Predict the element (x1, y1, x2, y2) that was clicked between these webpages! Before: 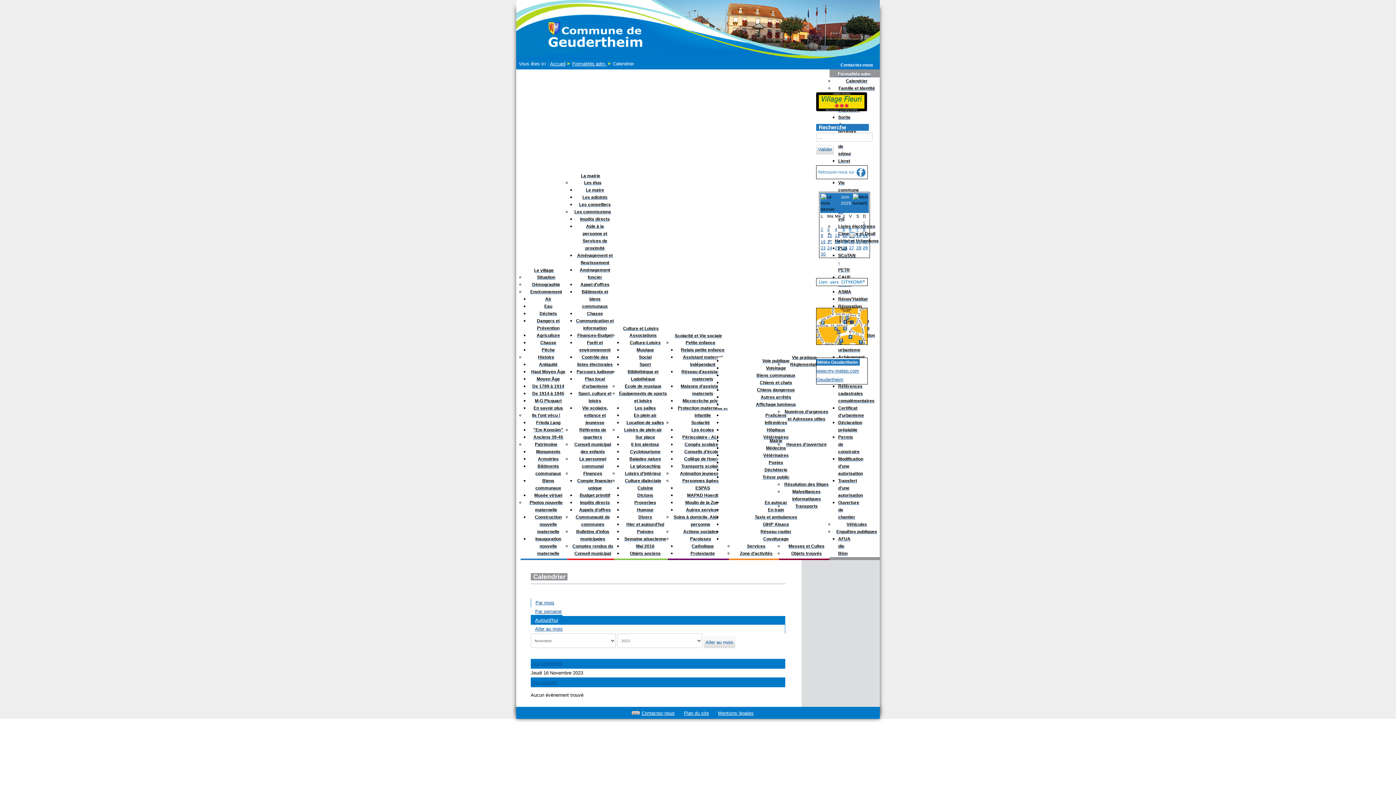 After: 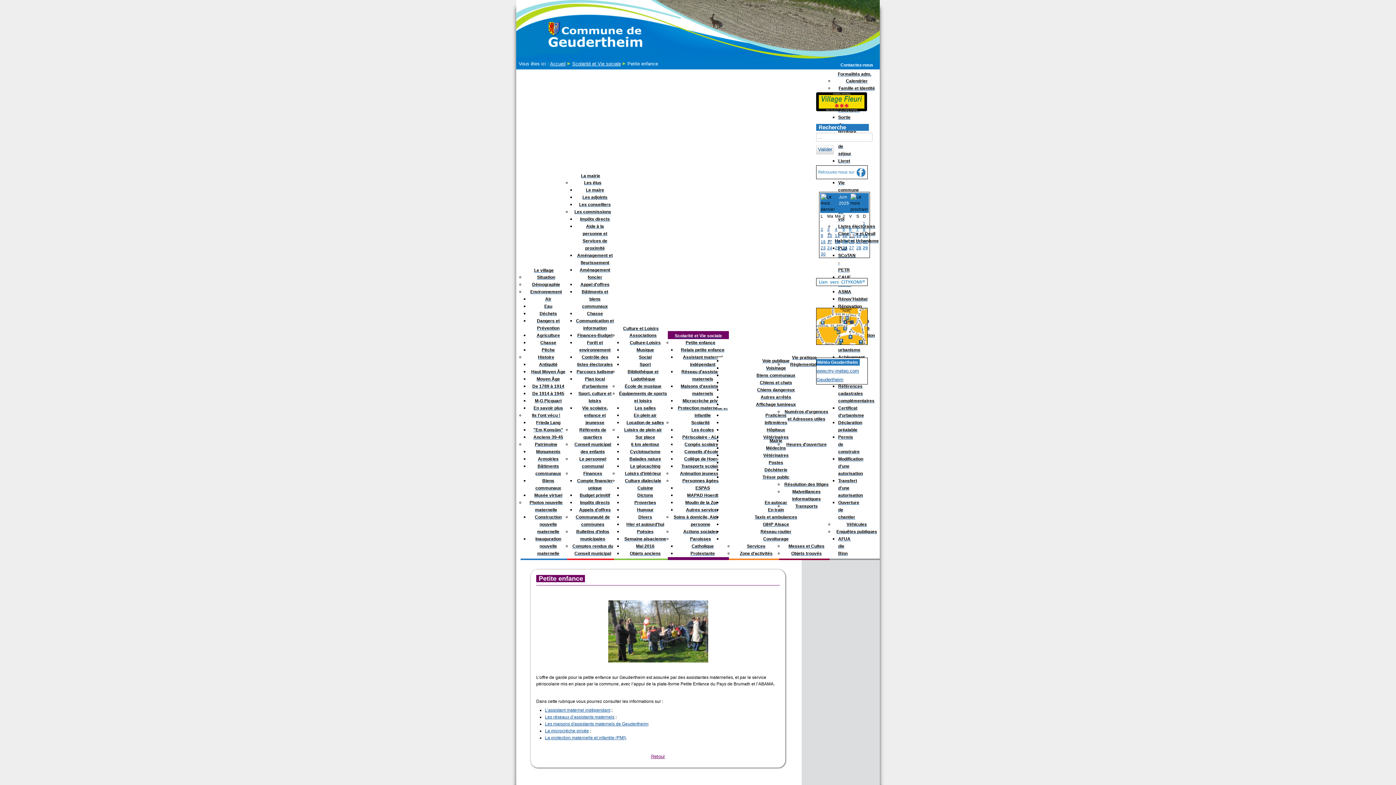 Action: label: Petite enfance bbox: (685, 340, 715, 345)